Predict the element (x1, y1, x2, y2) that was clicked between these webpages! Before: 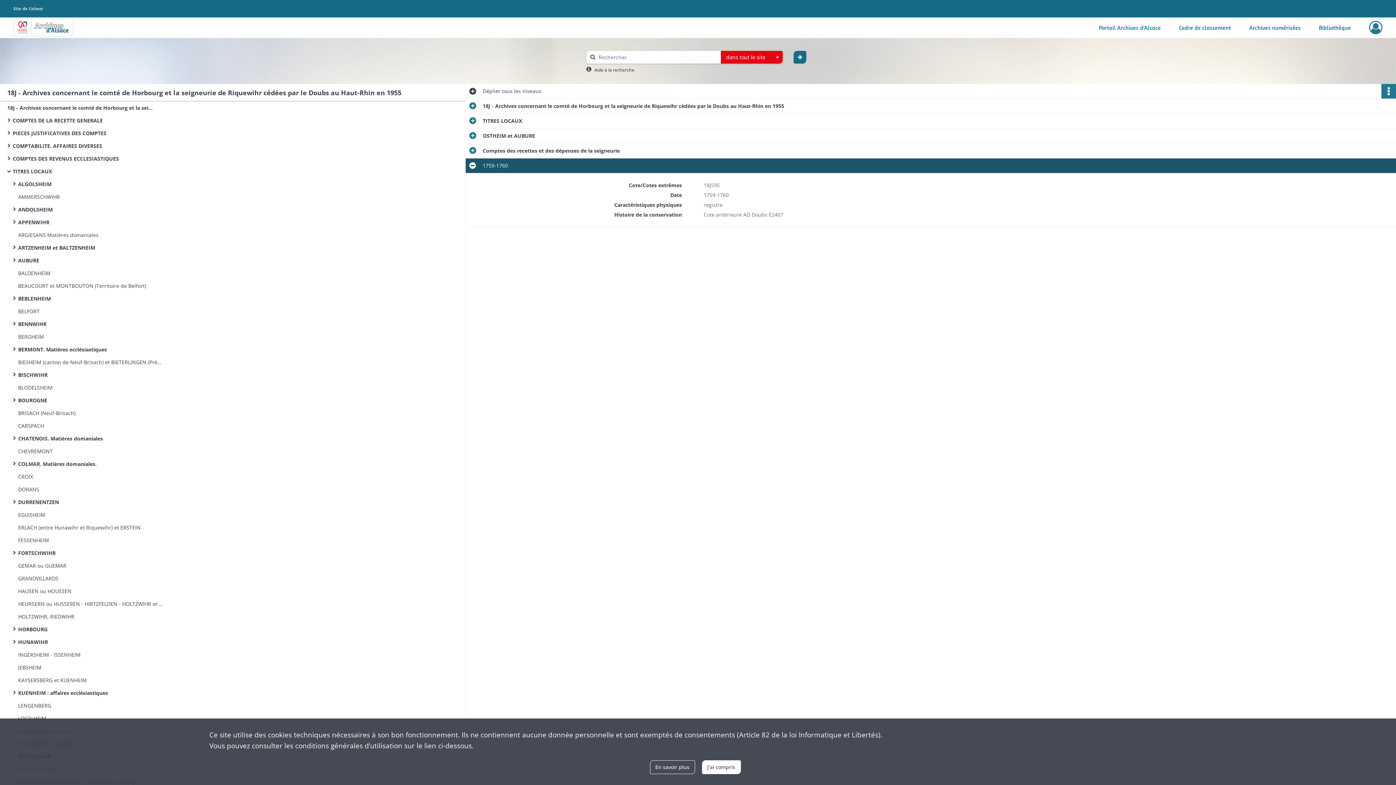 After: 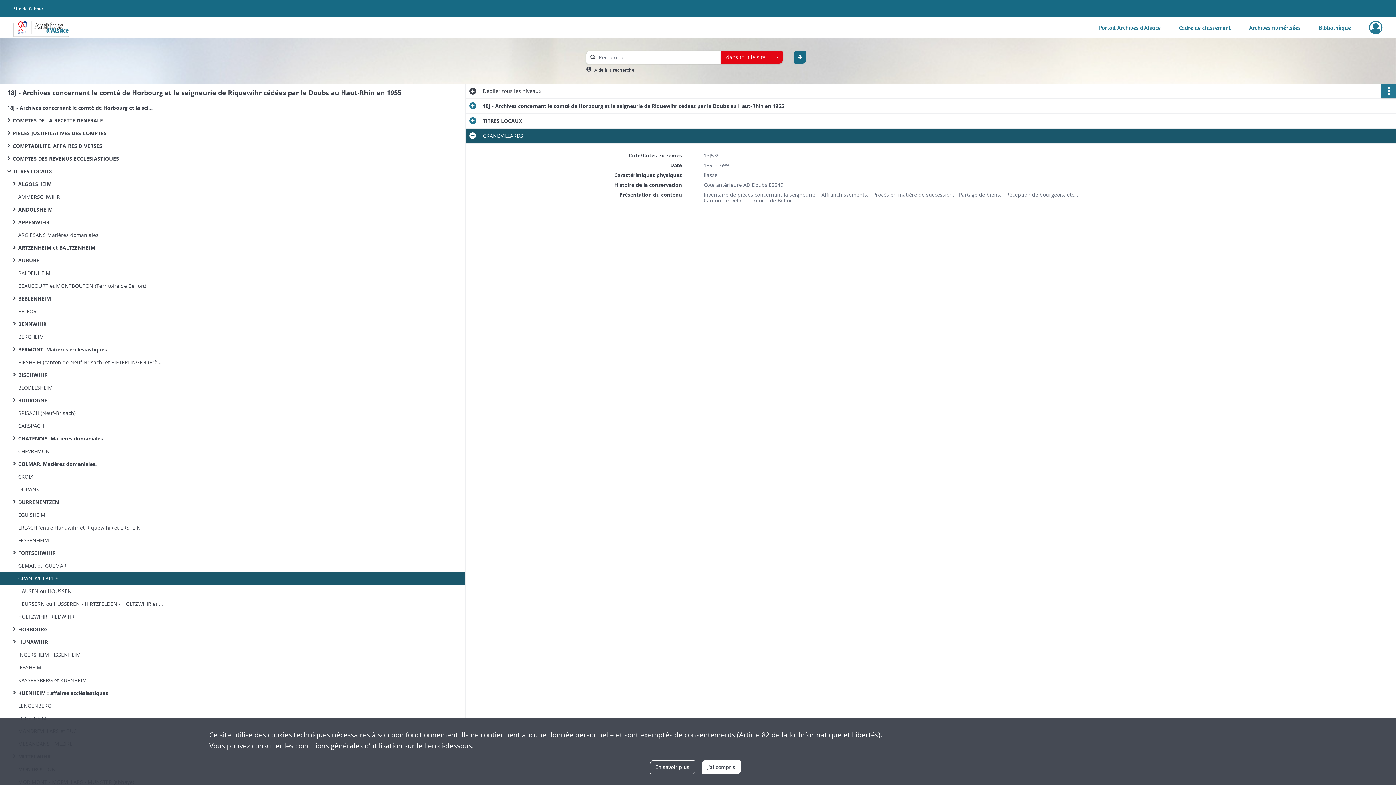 Action: bbox: (18, 572, 163, 585) label: GRANDVILLARDS